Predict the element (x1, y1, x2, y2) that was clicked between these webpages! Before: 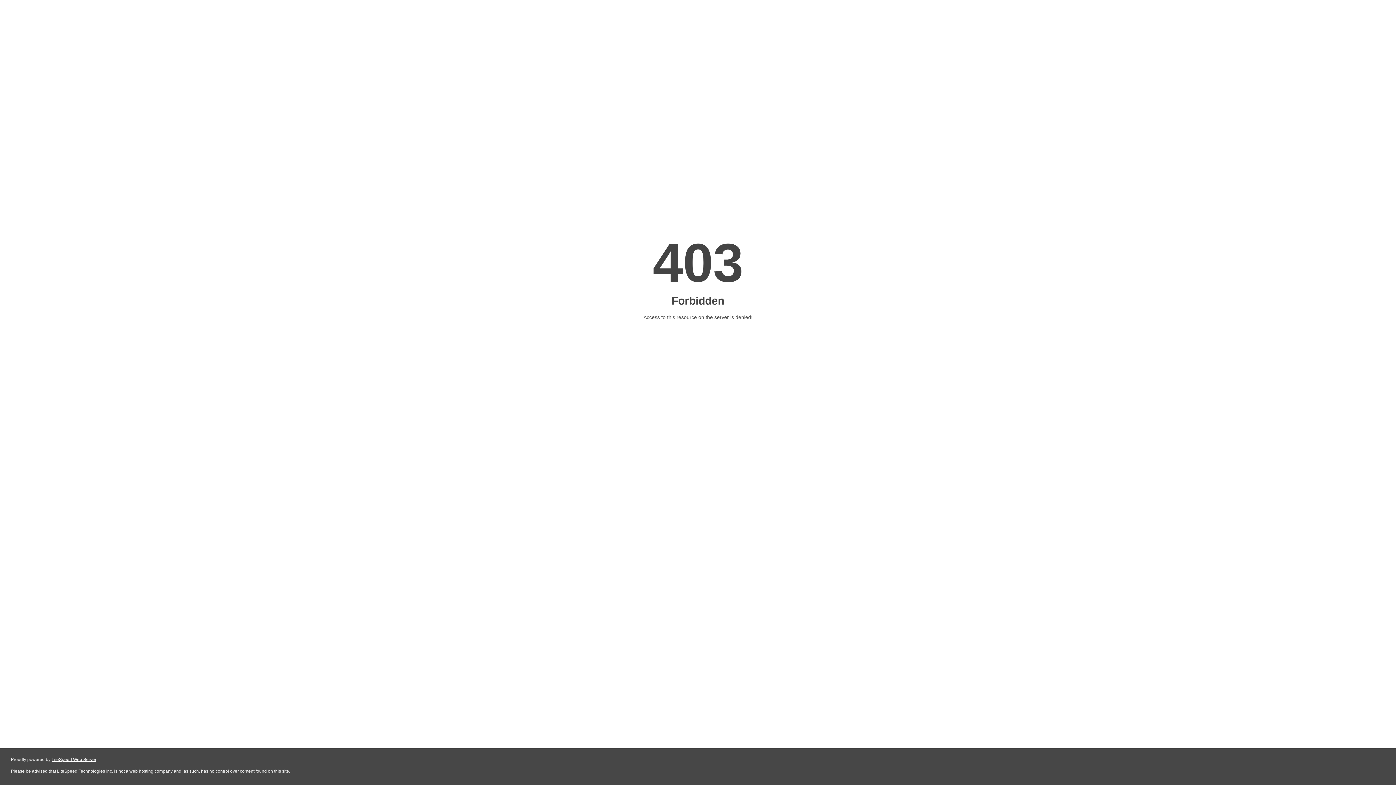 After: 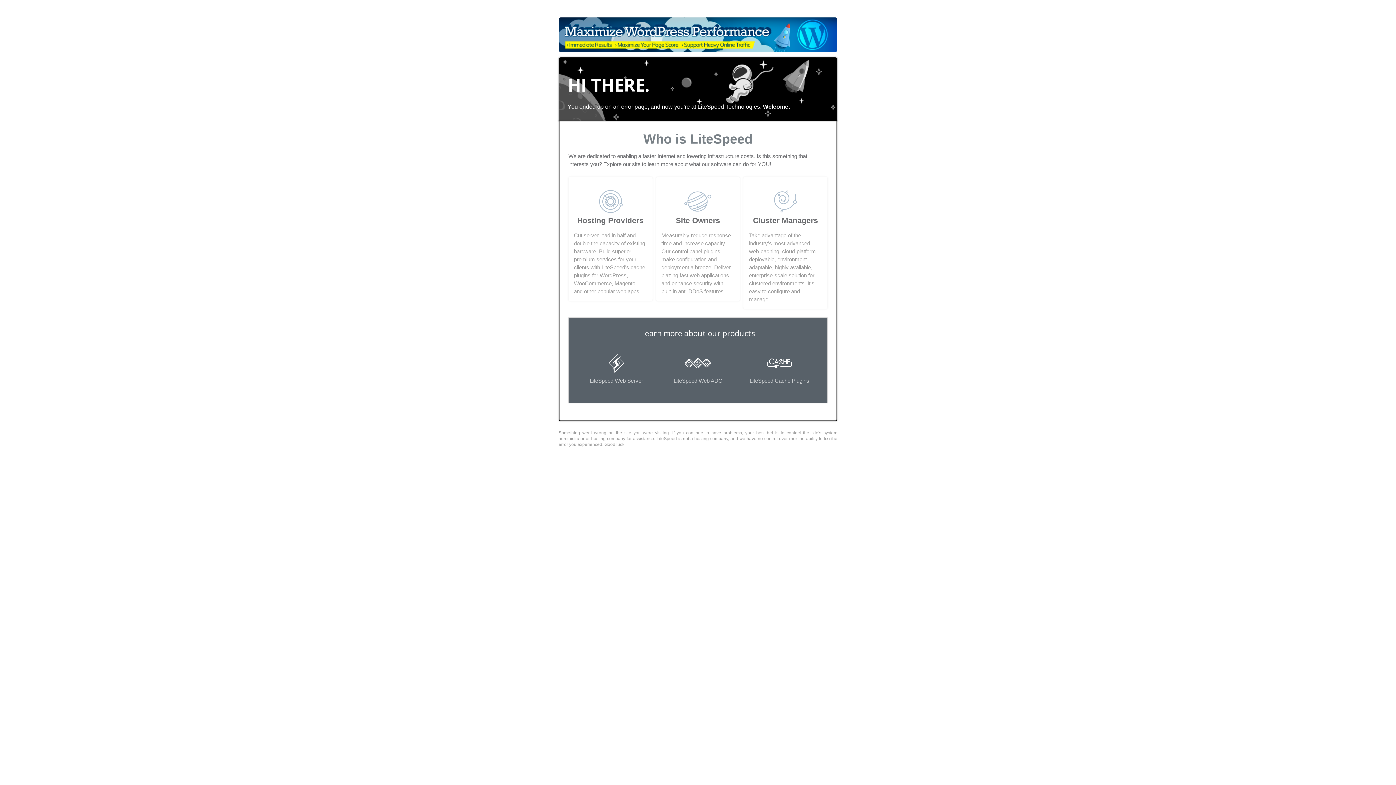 Action: bbox: (51, 757, 96, 762) label: LiteSpeed Web Server